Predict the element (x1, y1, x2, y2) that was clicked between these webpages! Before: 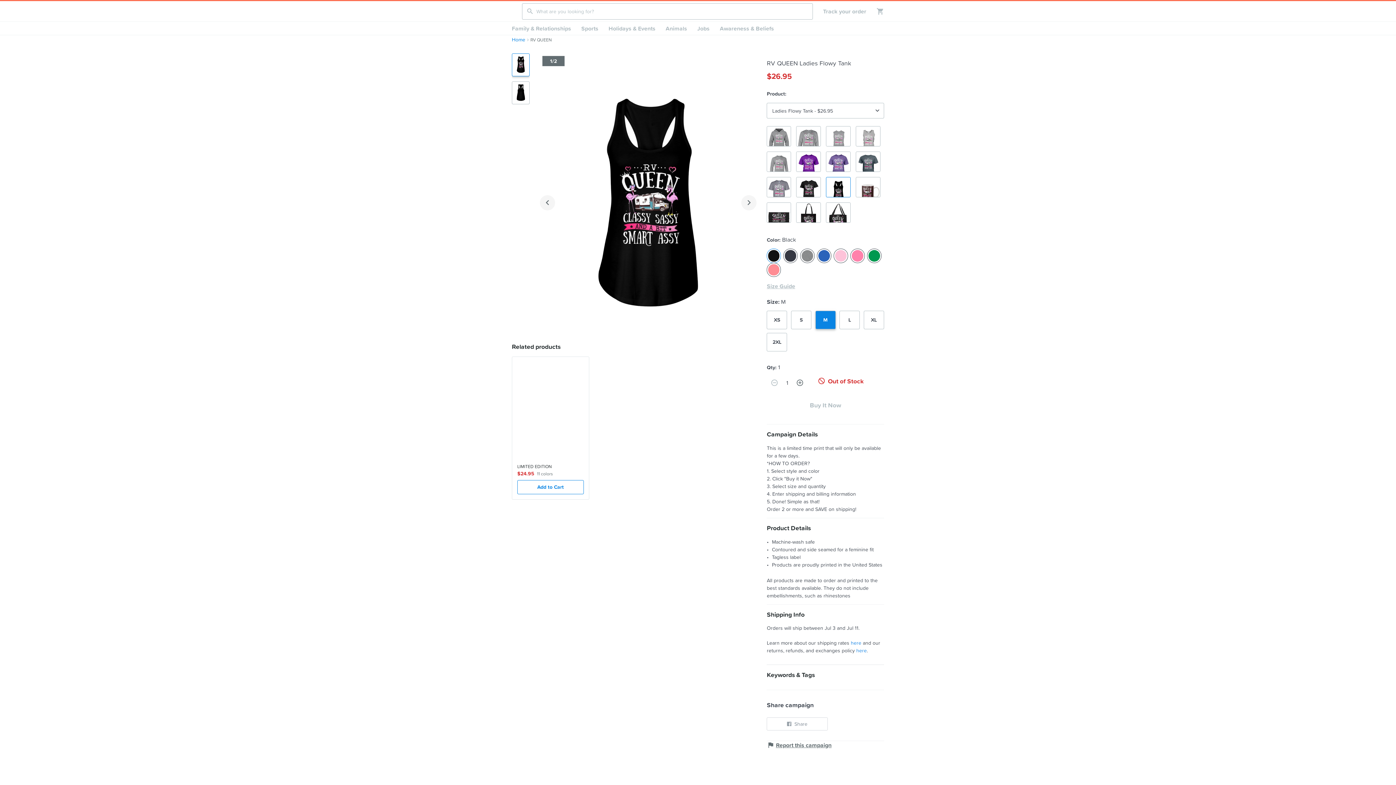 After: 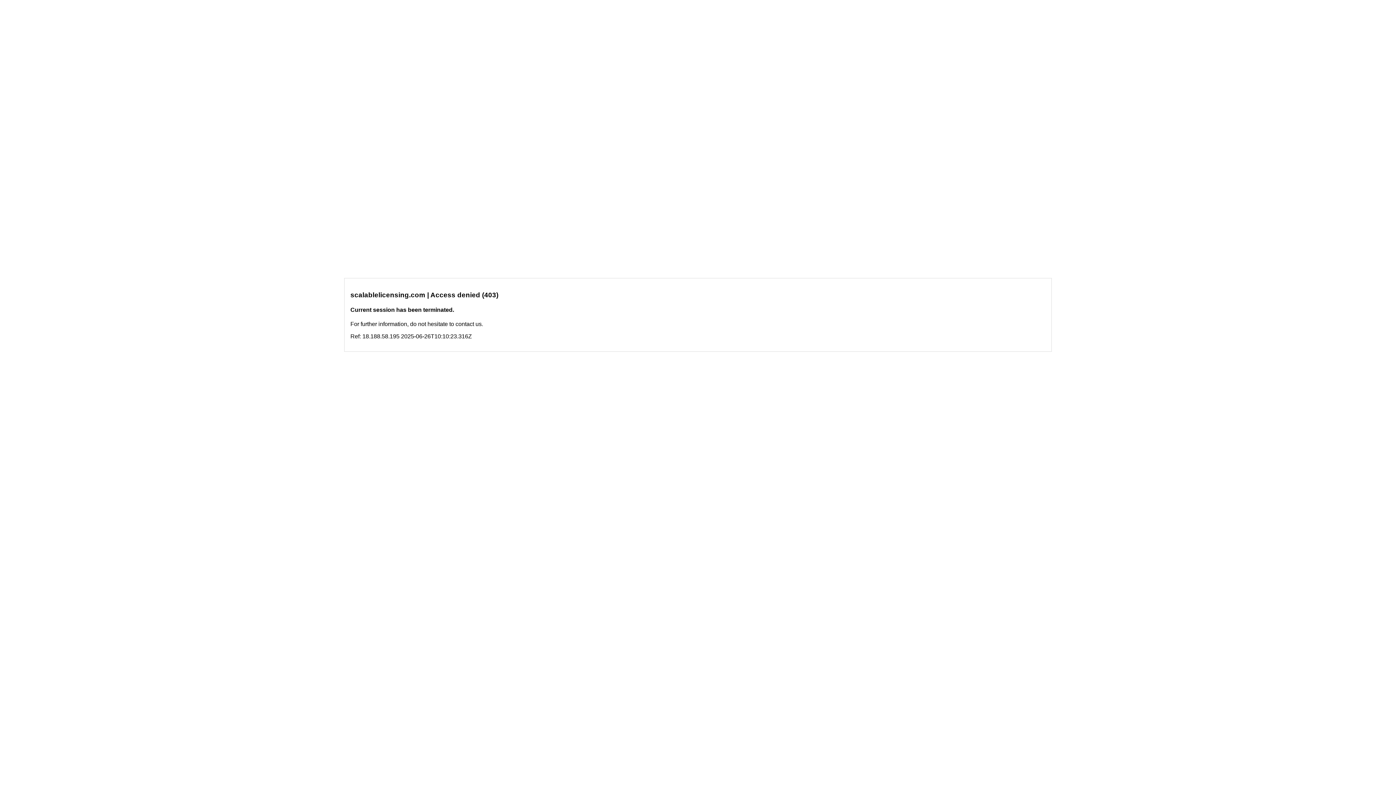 Action: label: Home bbox: (512, 36, 525, 42)